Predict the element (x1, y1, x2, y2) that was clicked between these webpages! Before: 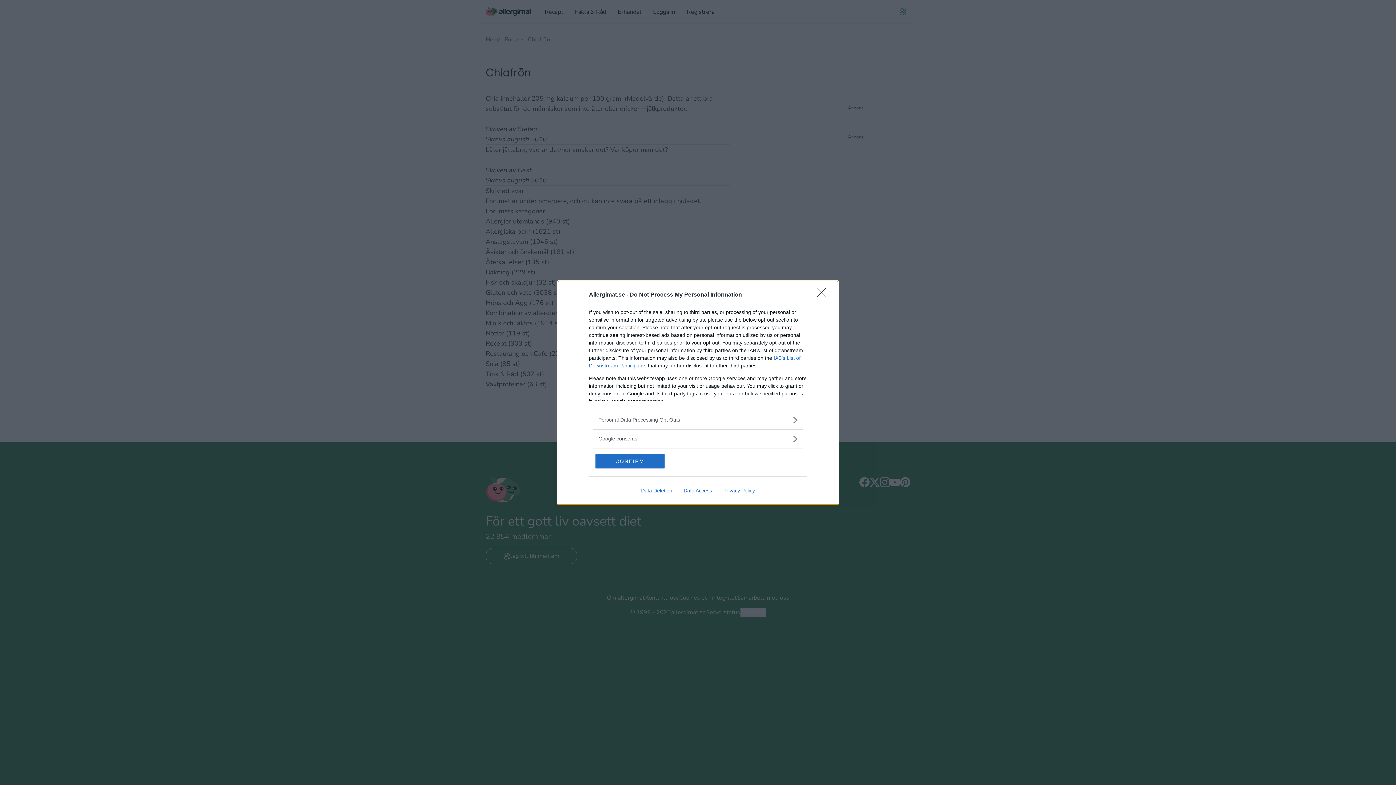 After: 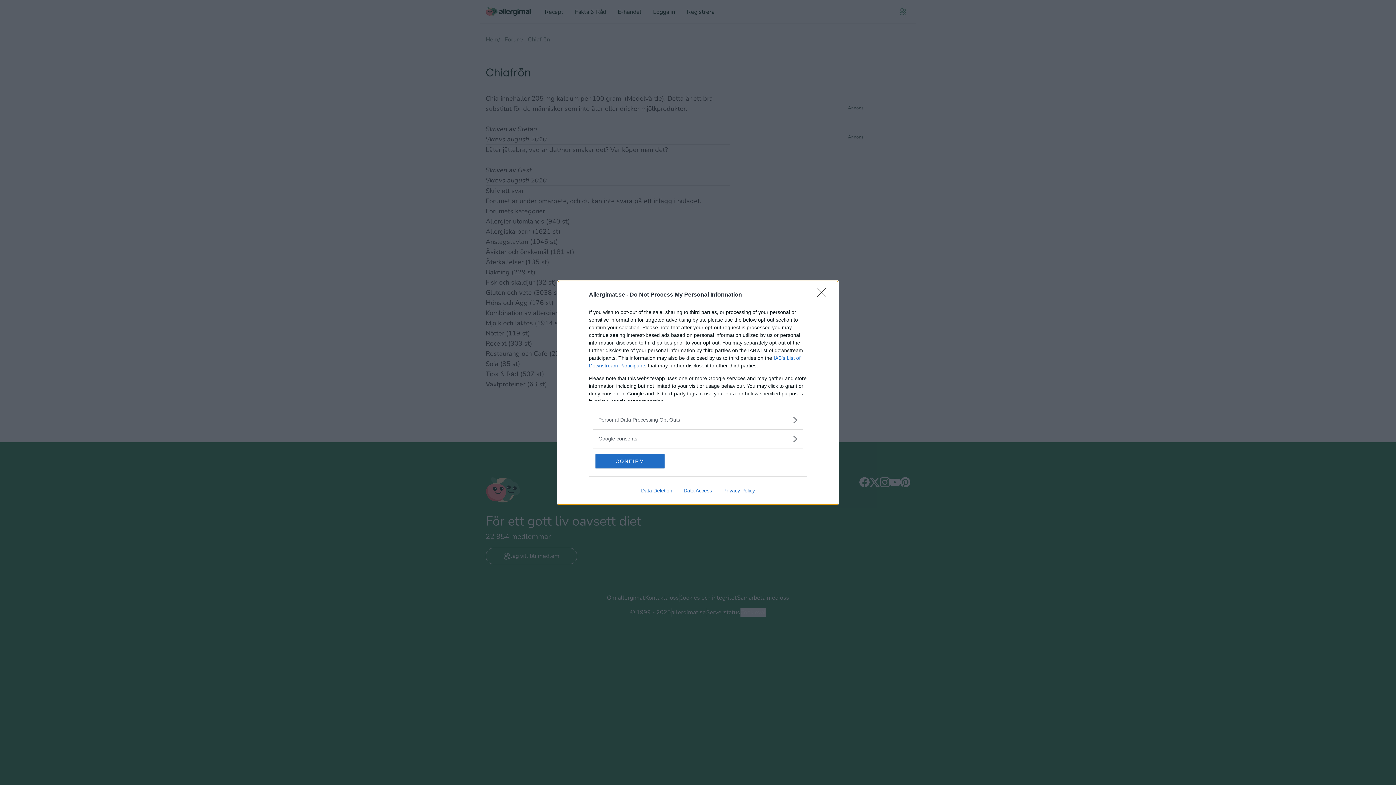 Action: label: Data Deletion bbox: (635, 487, 678, 493)